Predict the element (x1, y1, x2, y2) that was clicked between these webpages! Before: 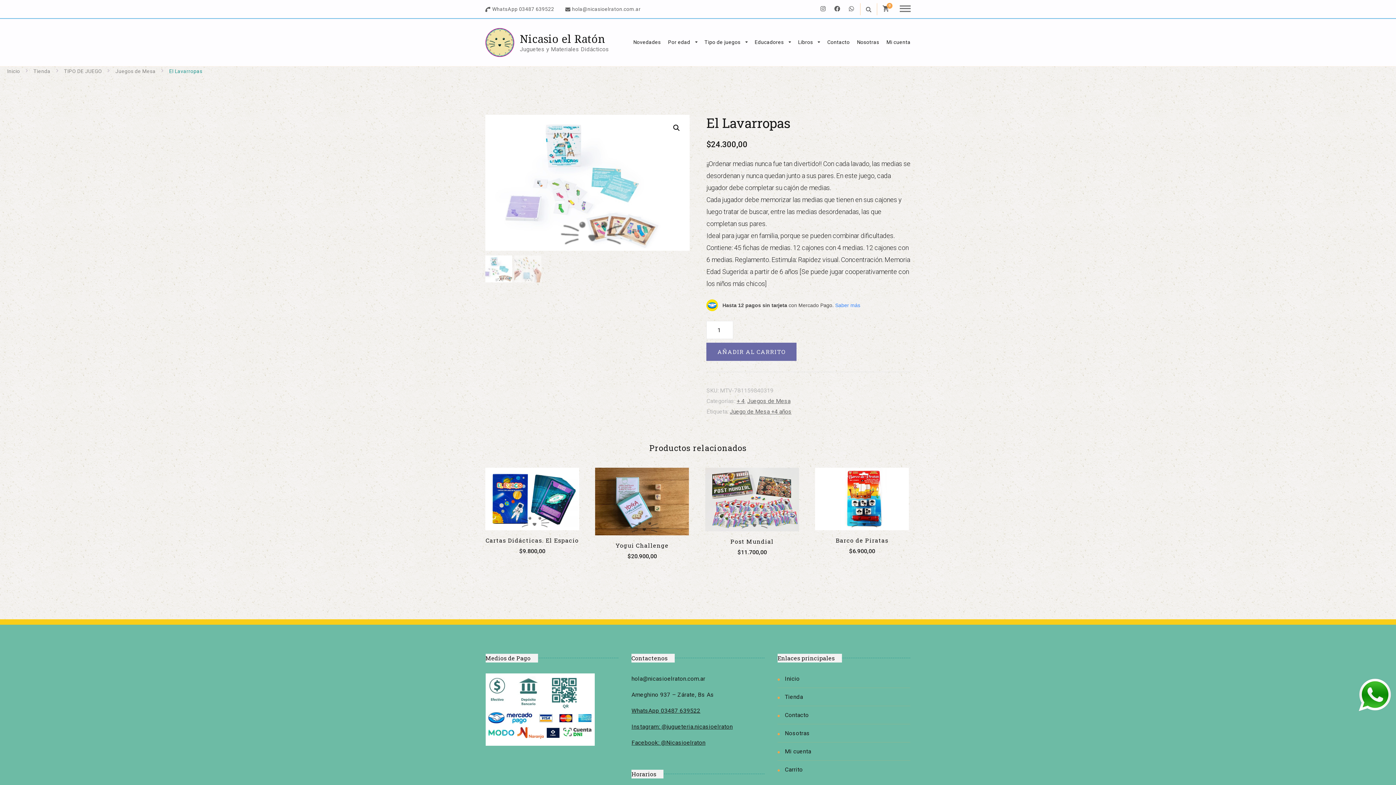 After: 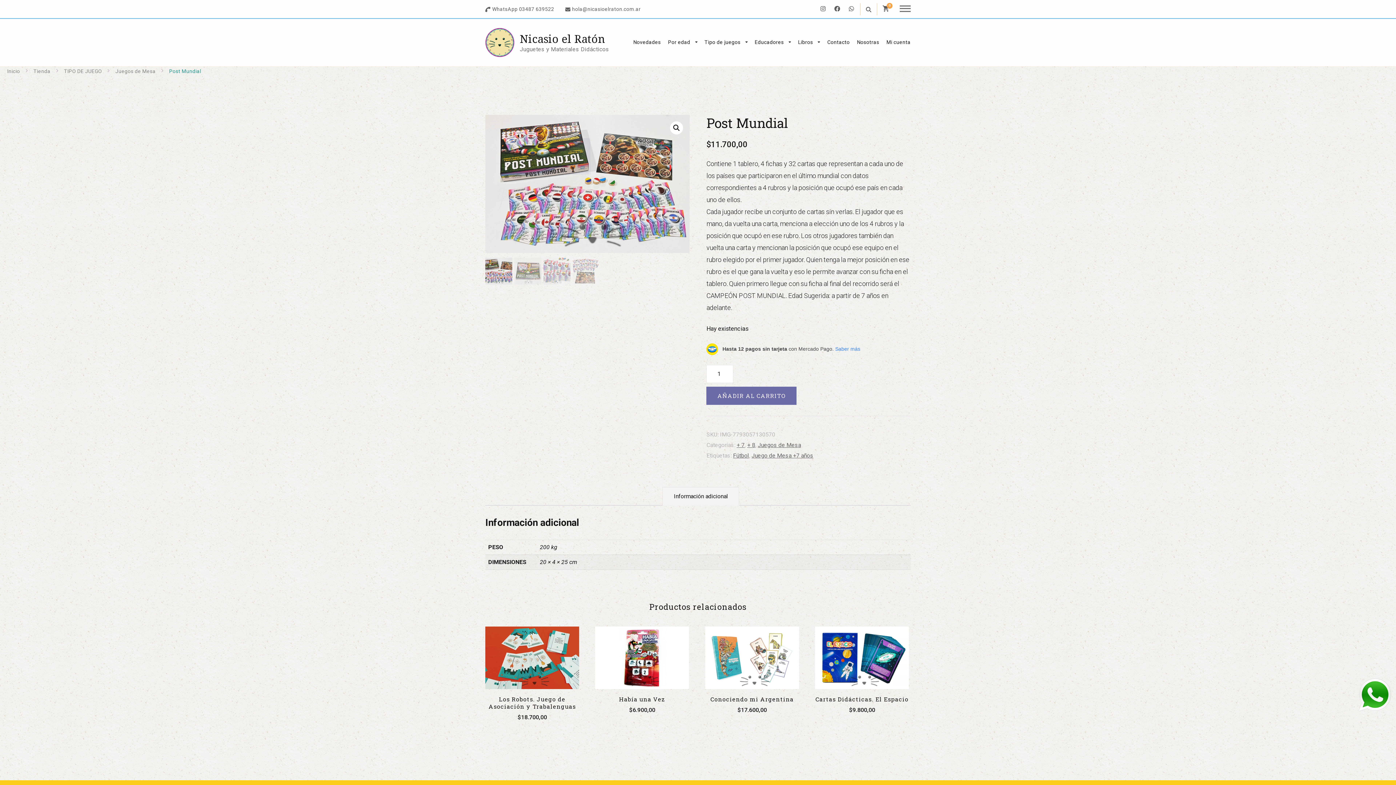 Action: label: Post Mundial
$11.700,00 bbox: (705, 468, 799, 556)